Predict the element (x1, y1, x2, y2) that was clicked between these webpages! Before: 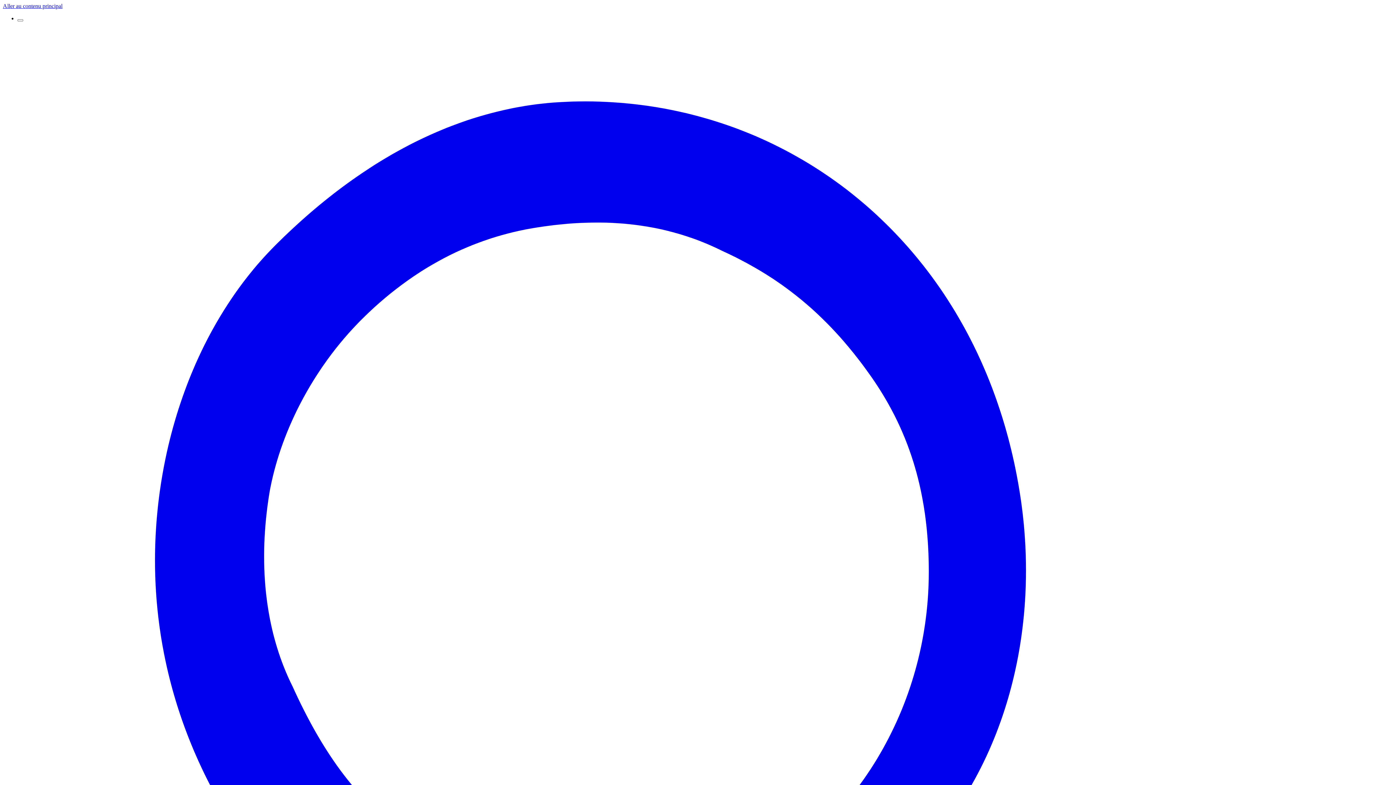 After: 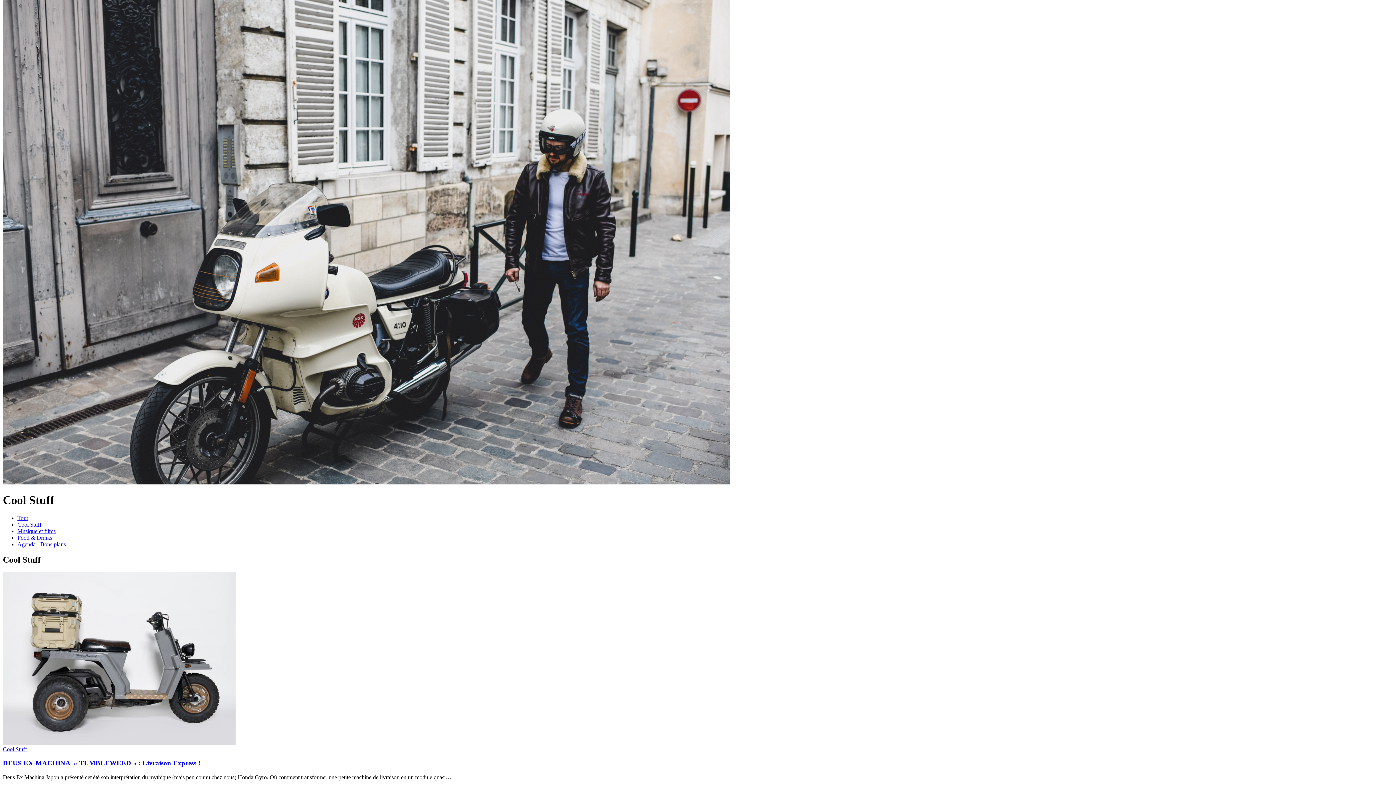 Action: label: Aller au contenu principal bbox: (2, 2, 62, 9)